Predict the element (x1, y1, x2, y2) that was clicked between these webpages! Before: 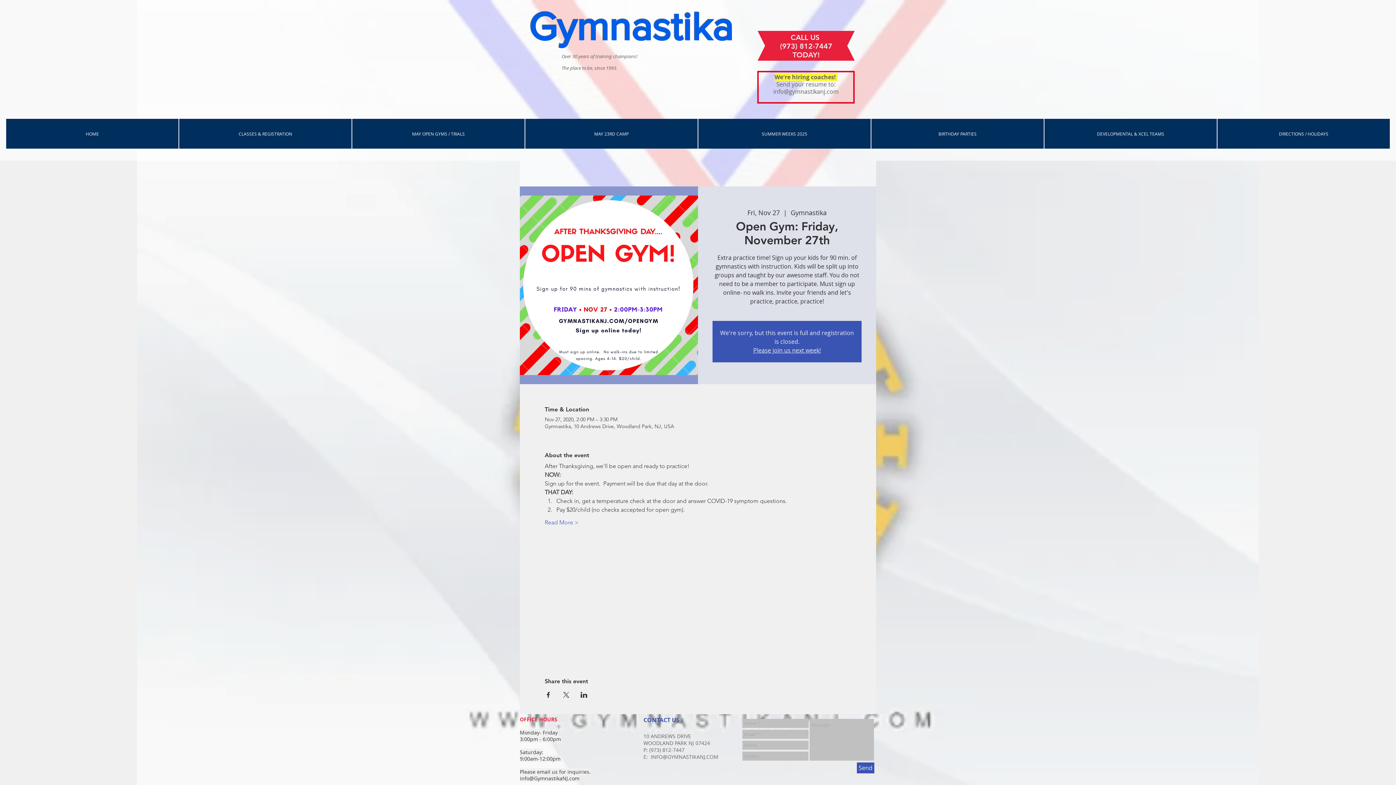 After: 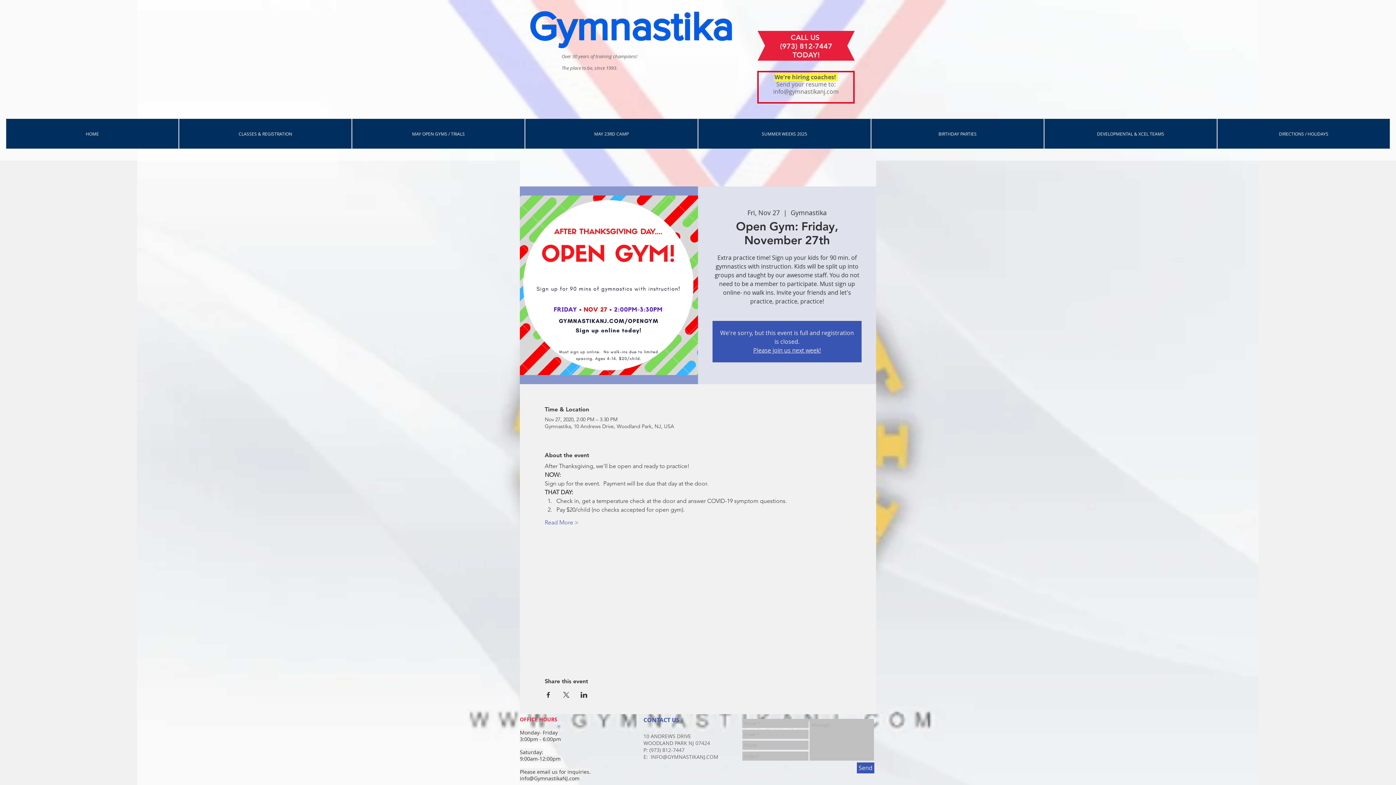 Action: bbox: (562, 692, 569, 698) label: Share event on X